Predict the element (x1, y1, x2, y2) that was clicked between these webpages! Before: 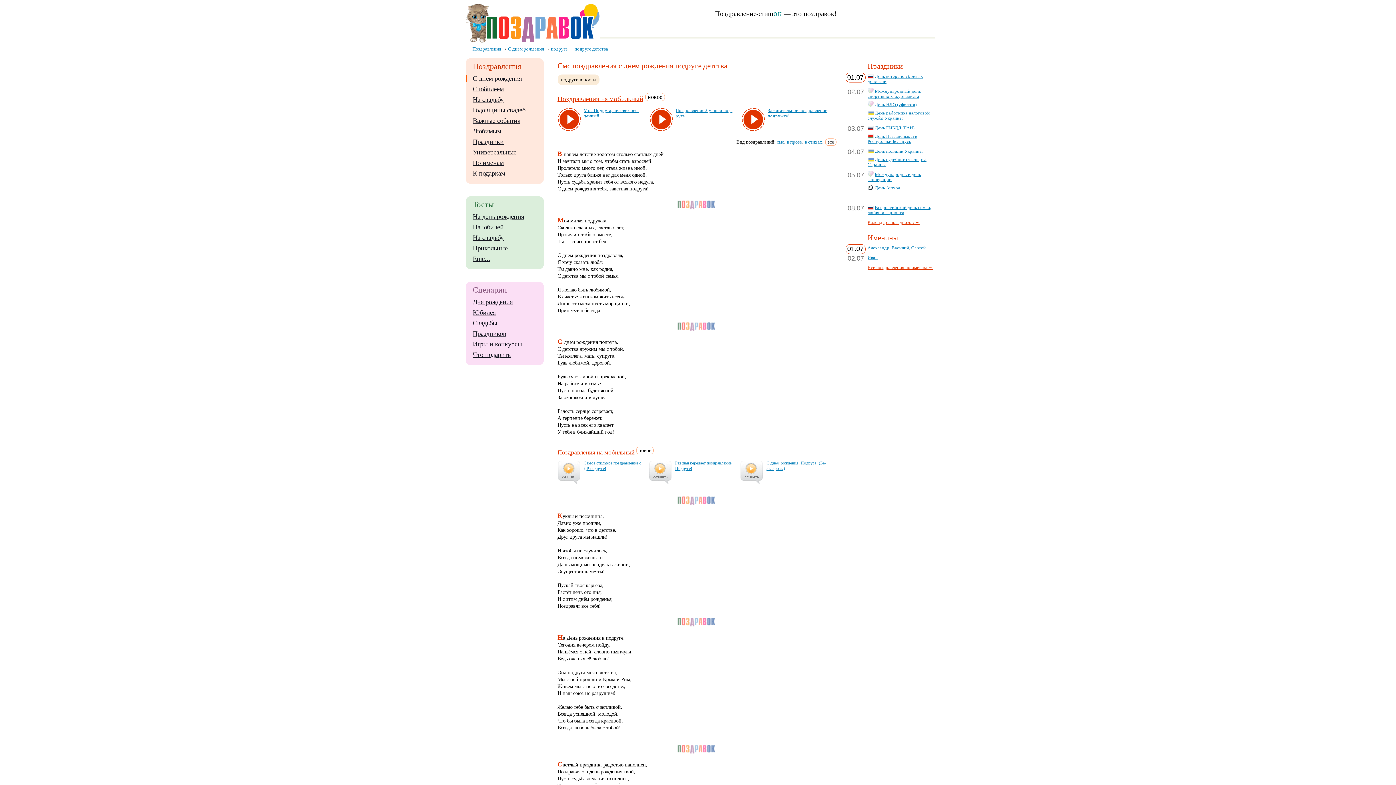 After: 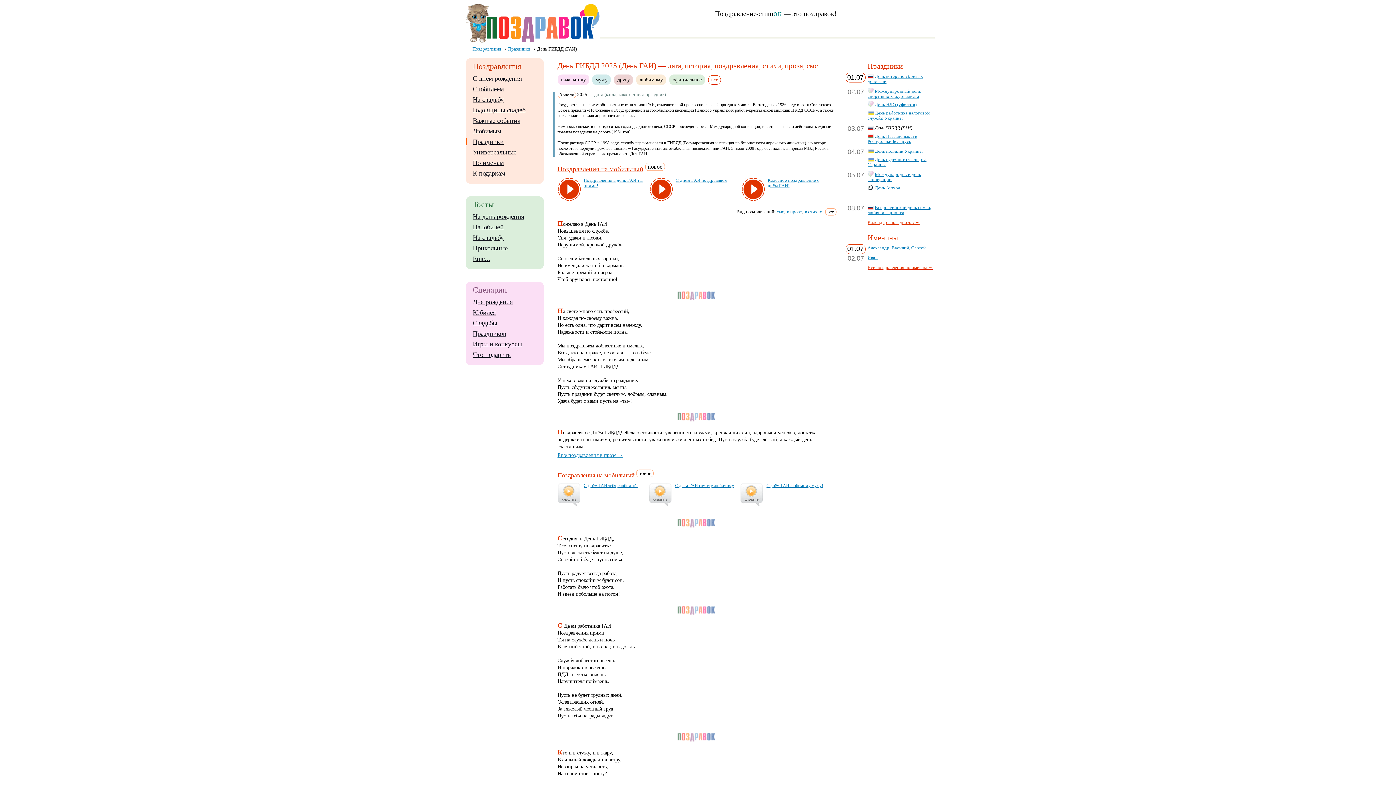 Action: bbox: (875, 125, 914, 130) label: День ГИБДД (ГАИ)